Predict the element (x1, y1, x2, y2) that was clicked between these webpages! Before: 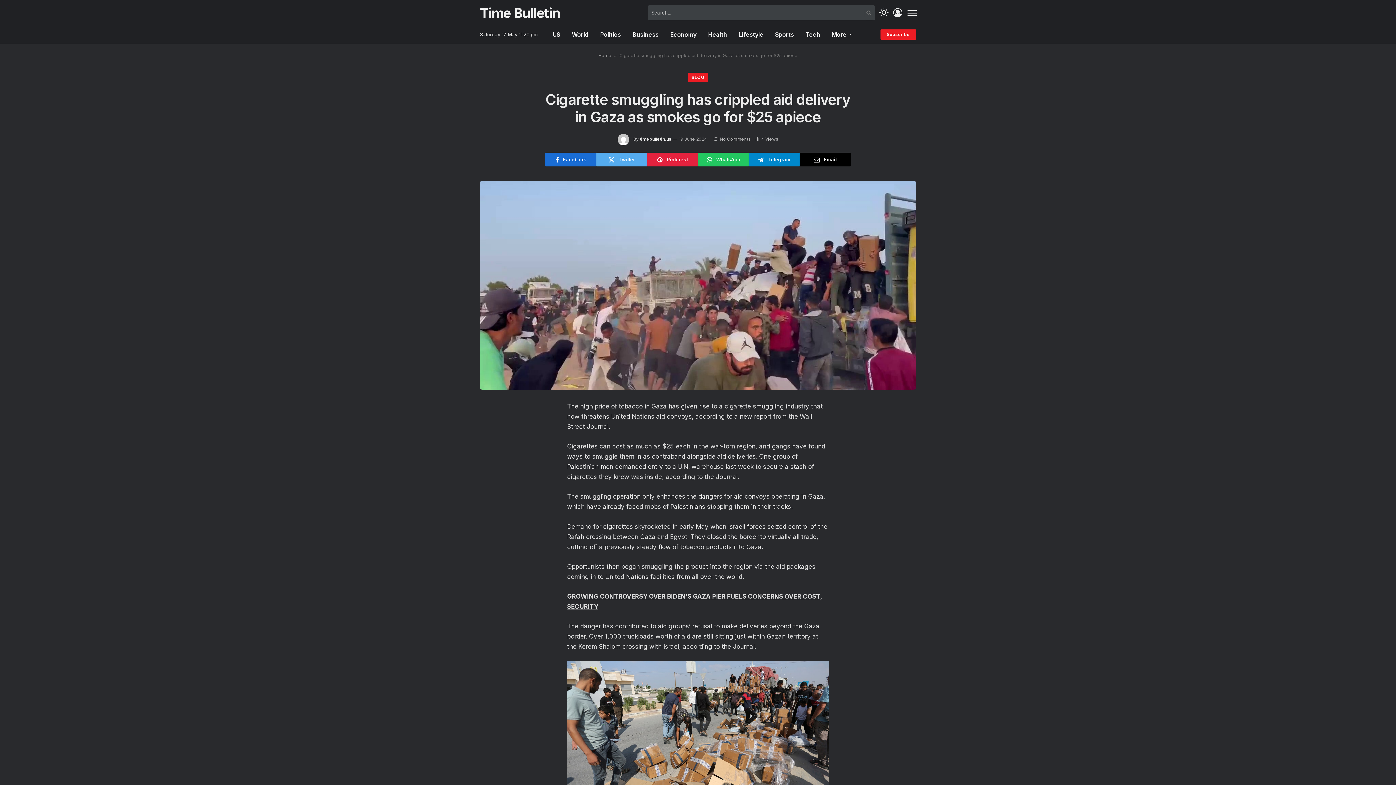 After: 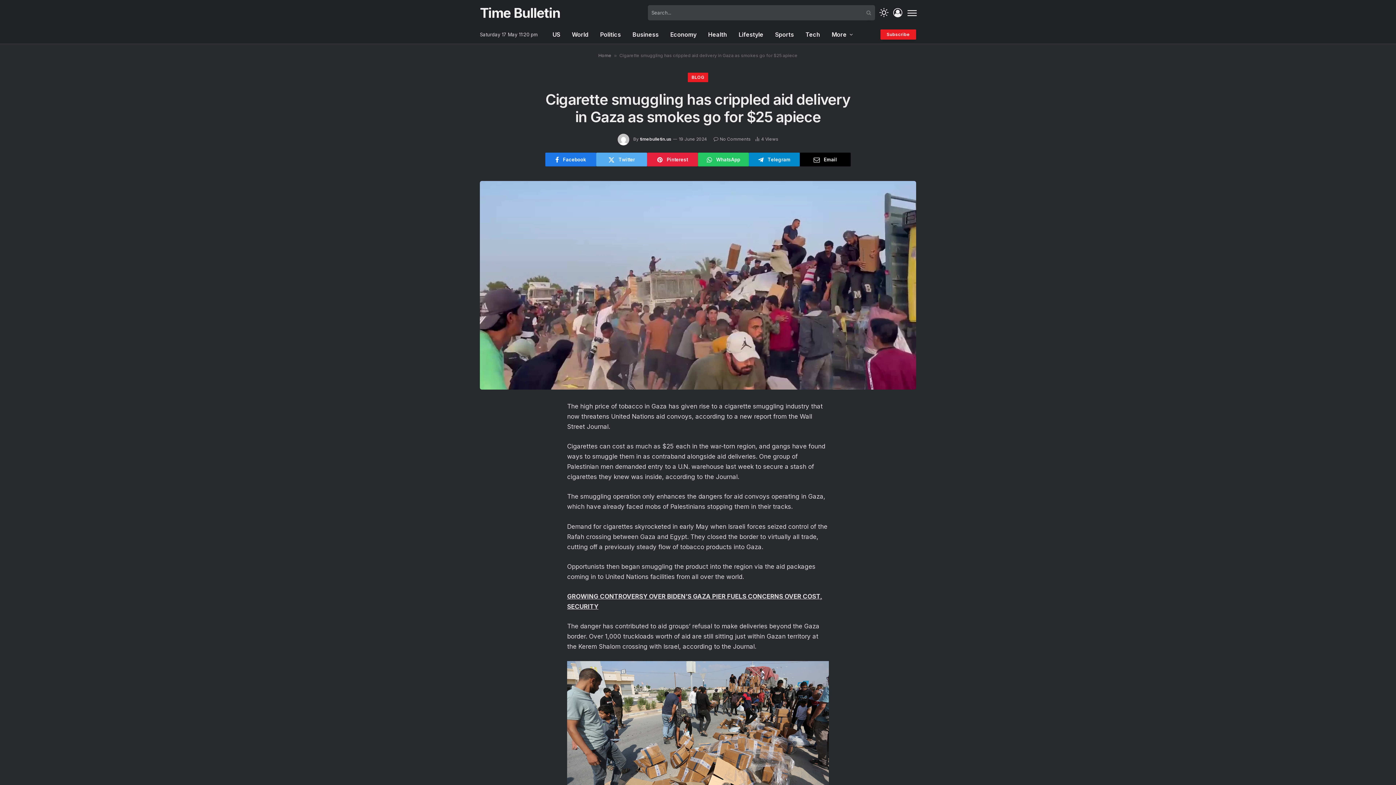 Action: bbox: (545, 152, 596, 166) label: Facebook